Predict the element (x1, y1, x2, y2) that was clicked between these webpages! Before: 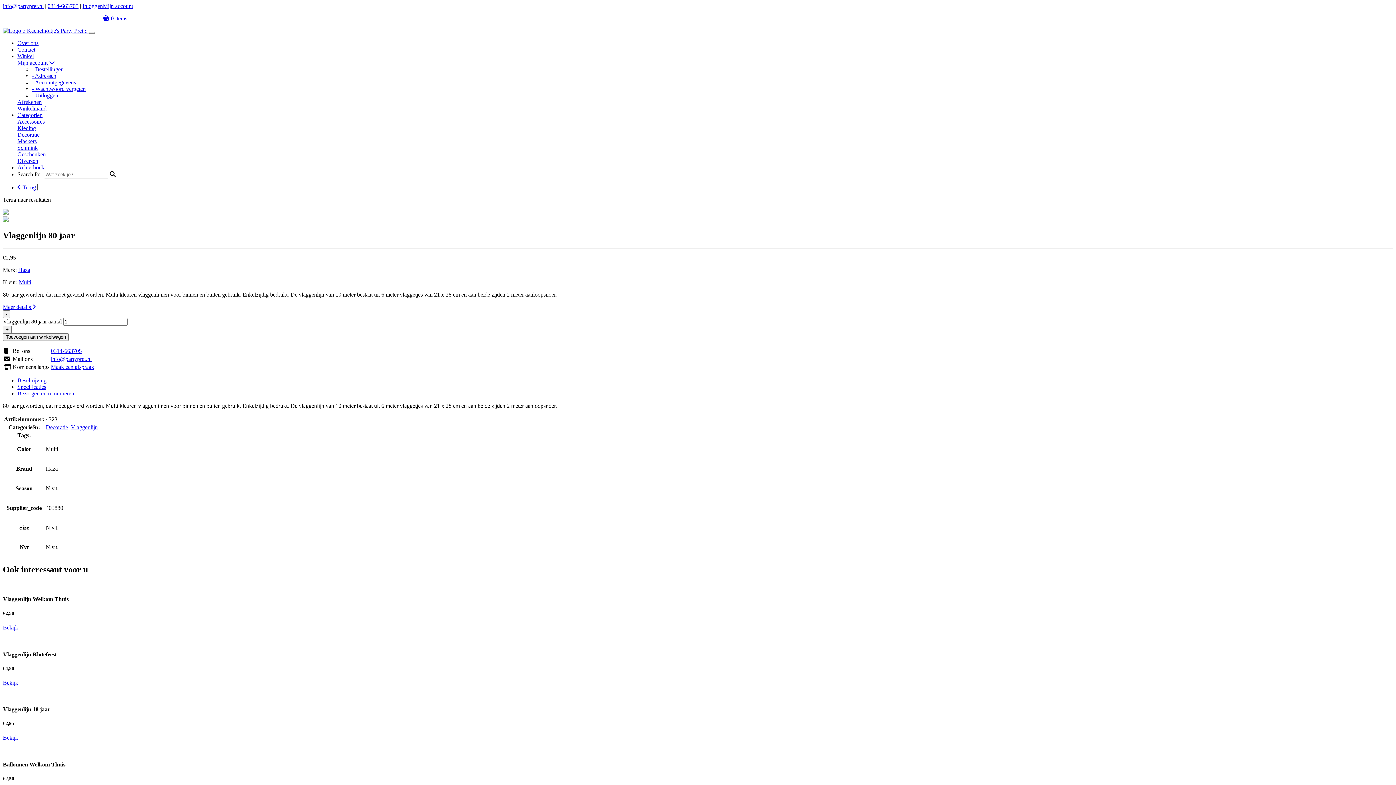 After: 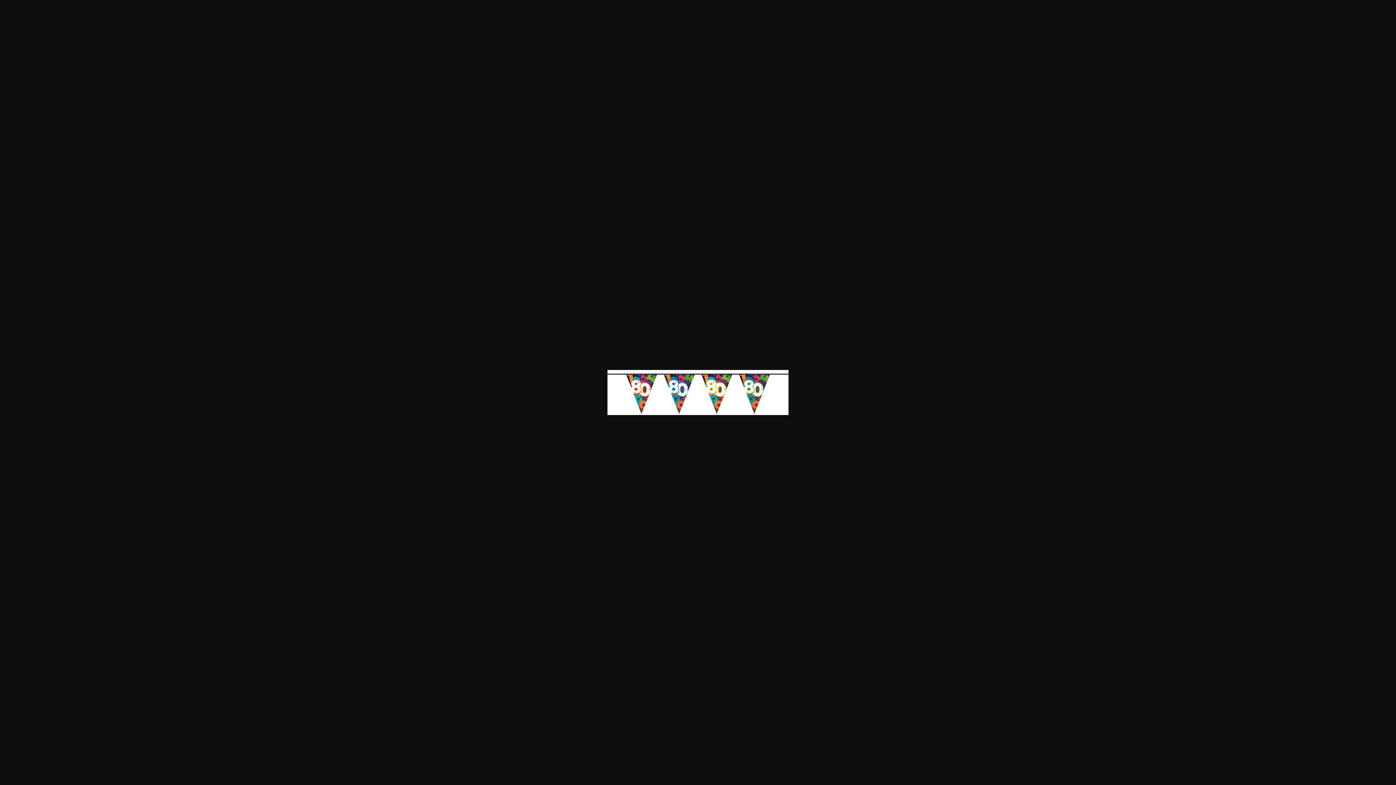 Action: bbox: (2, 209, 8, 216)